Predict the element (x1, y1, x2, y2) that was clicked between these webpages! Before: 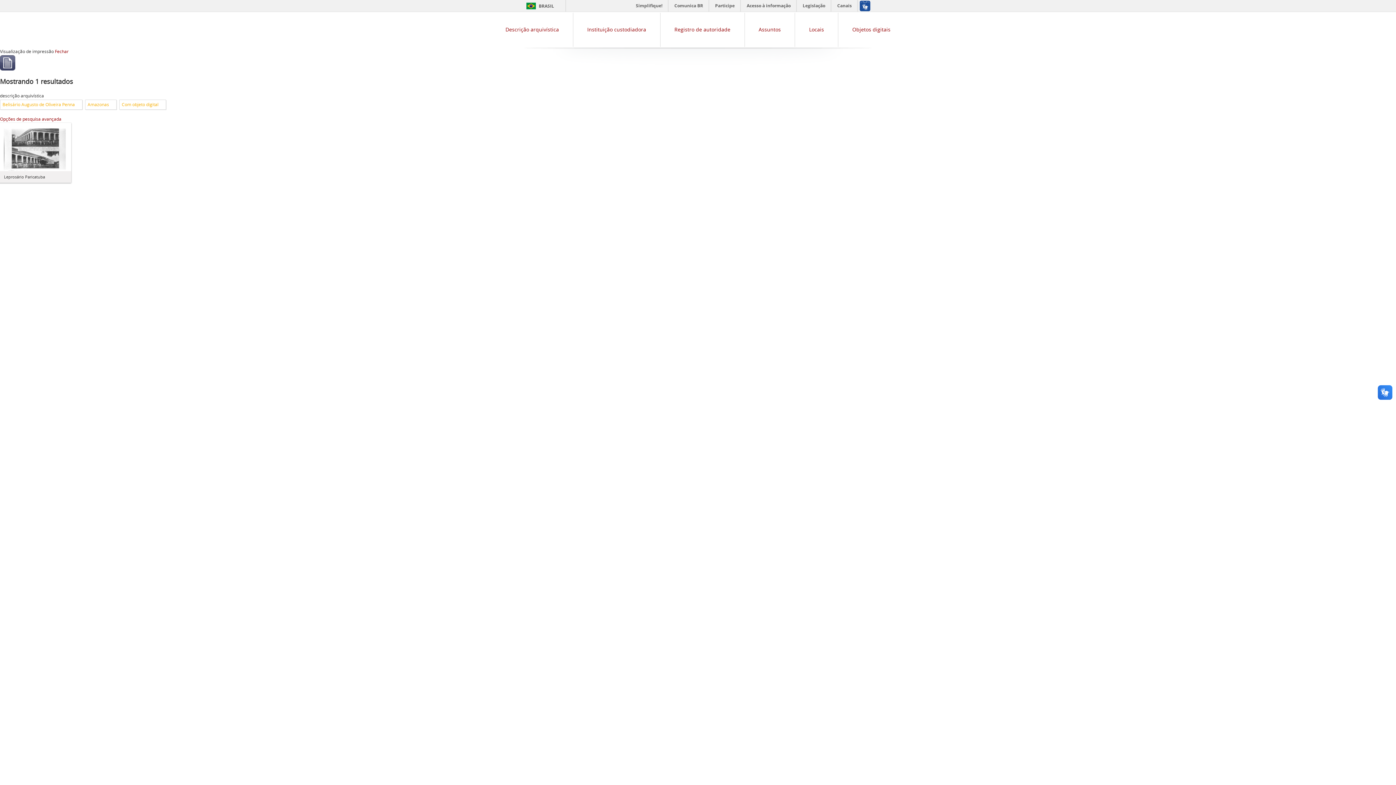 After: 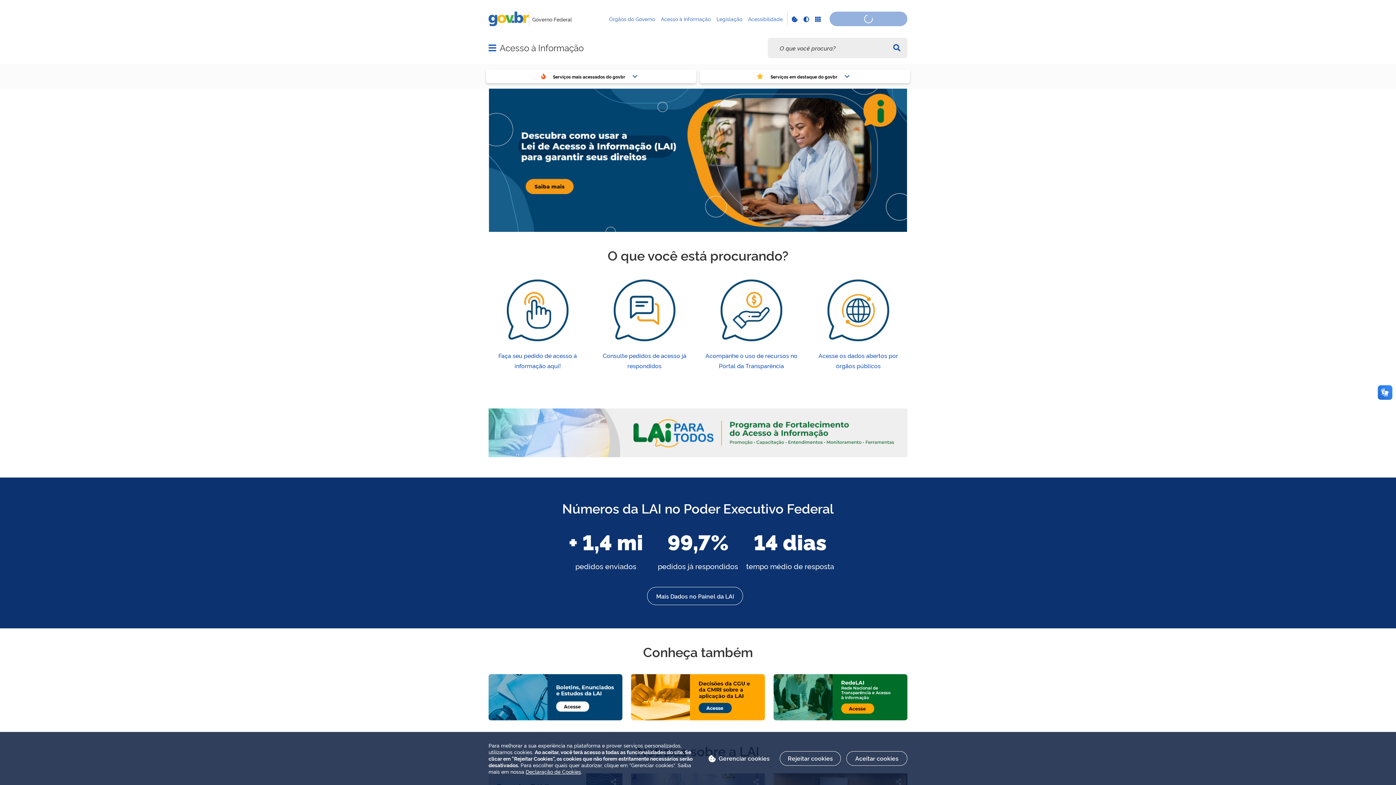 Action: label: Acesso à informação bbox: (742, 0, 796, 11)